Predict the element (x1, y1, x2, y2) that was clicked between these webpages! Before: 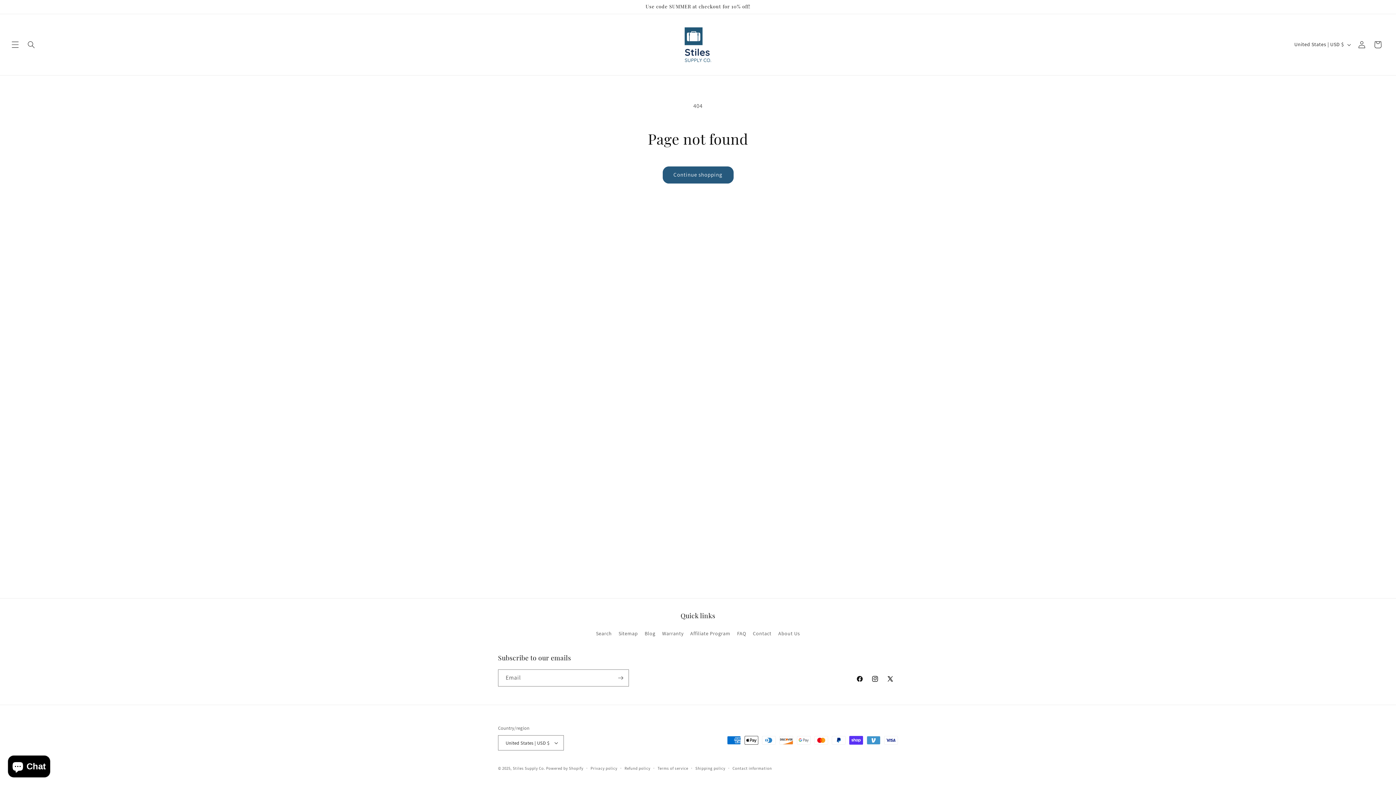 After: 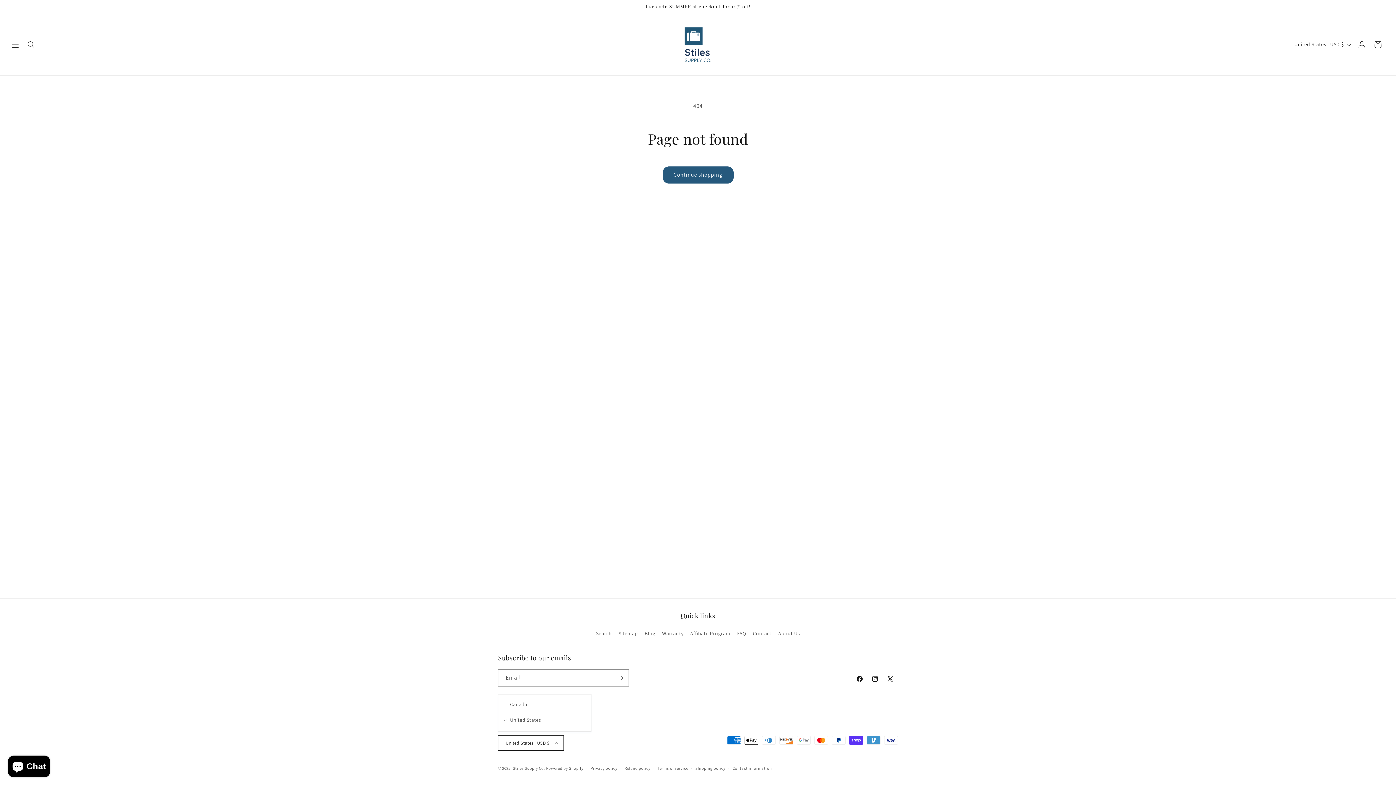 Action: bbox: (498, 735, 564, 750) label: United States | USD $